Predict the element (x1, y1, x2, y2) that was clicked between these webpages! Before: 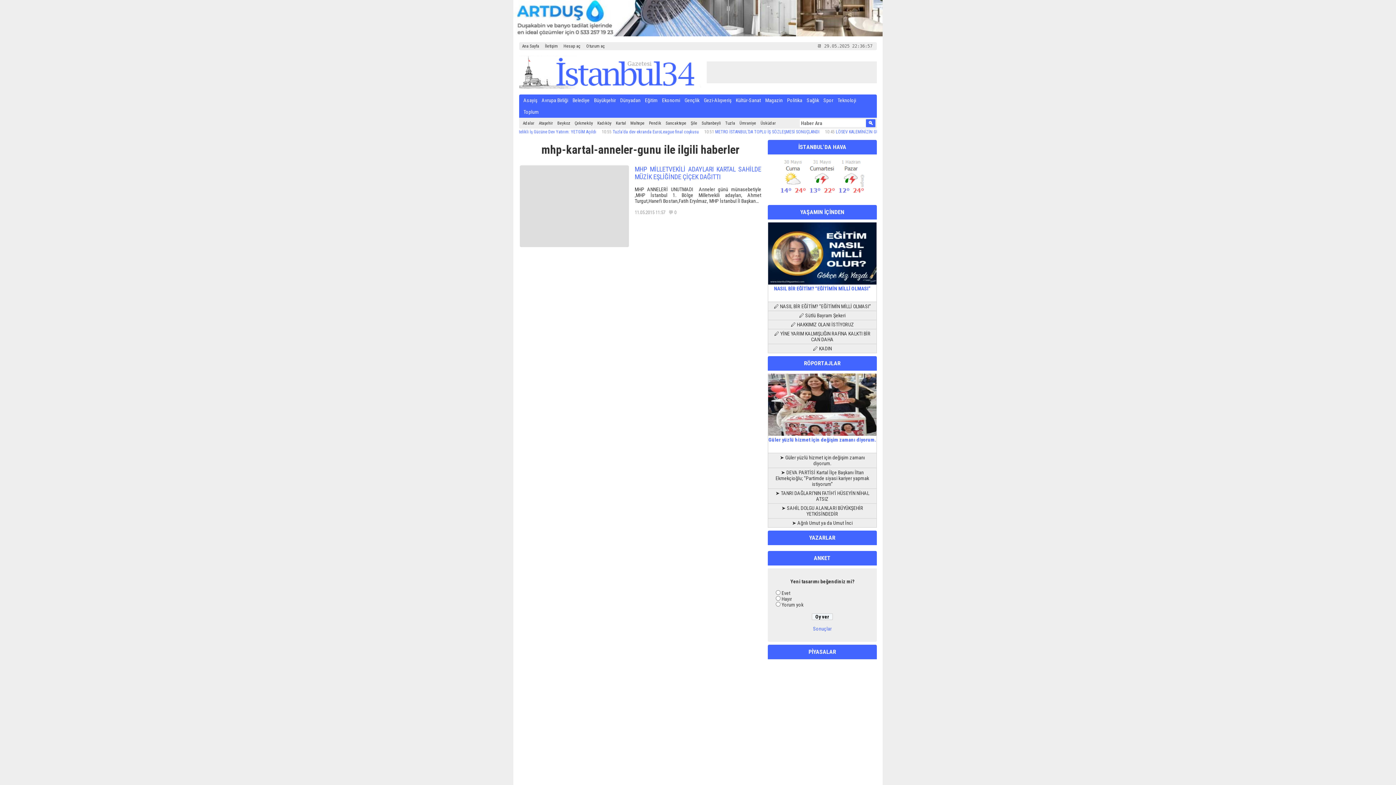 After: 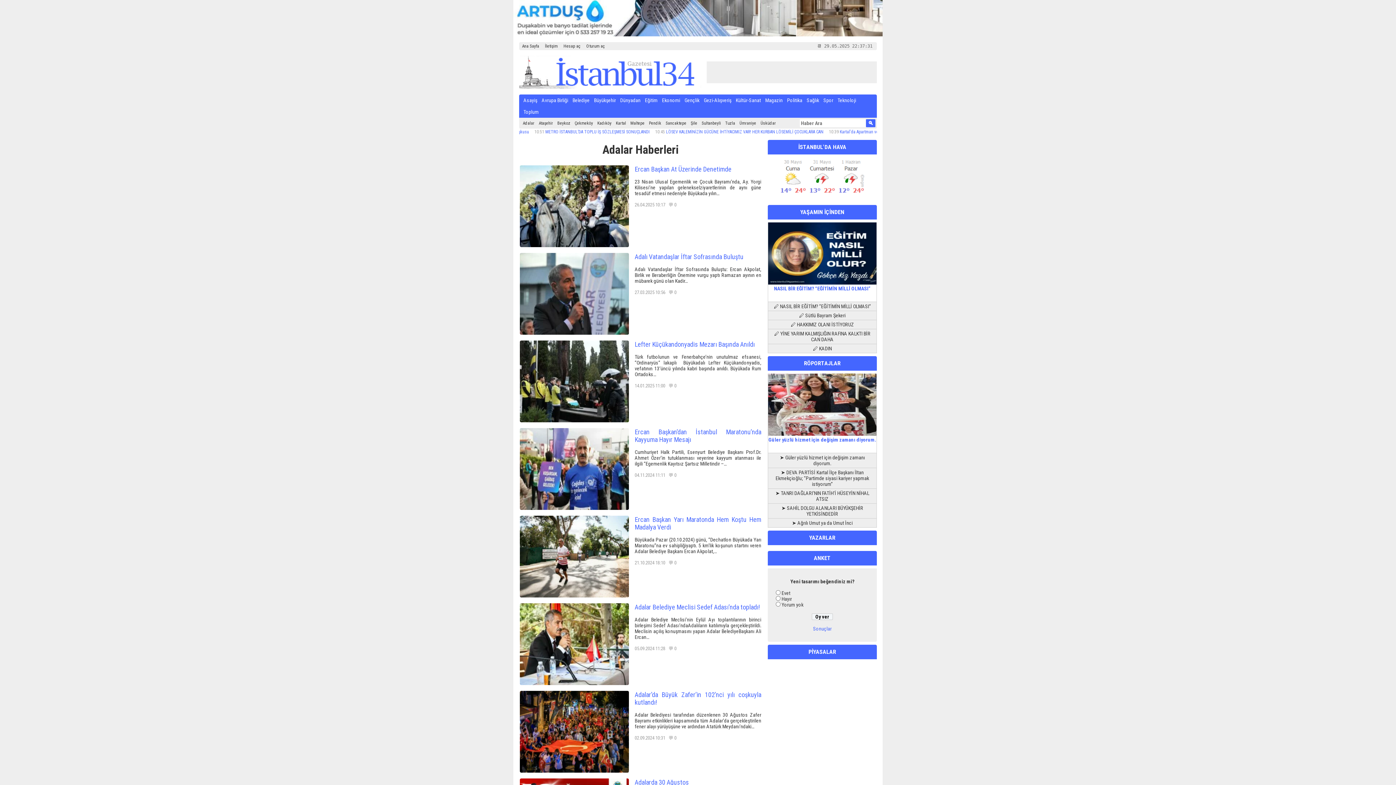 Action: bbox: (520, 117, 536, 128) label: Adalar